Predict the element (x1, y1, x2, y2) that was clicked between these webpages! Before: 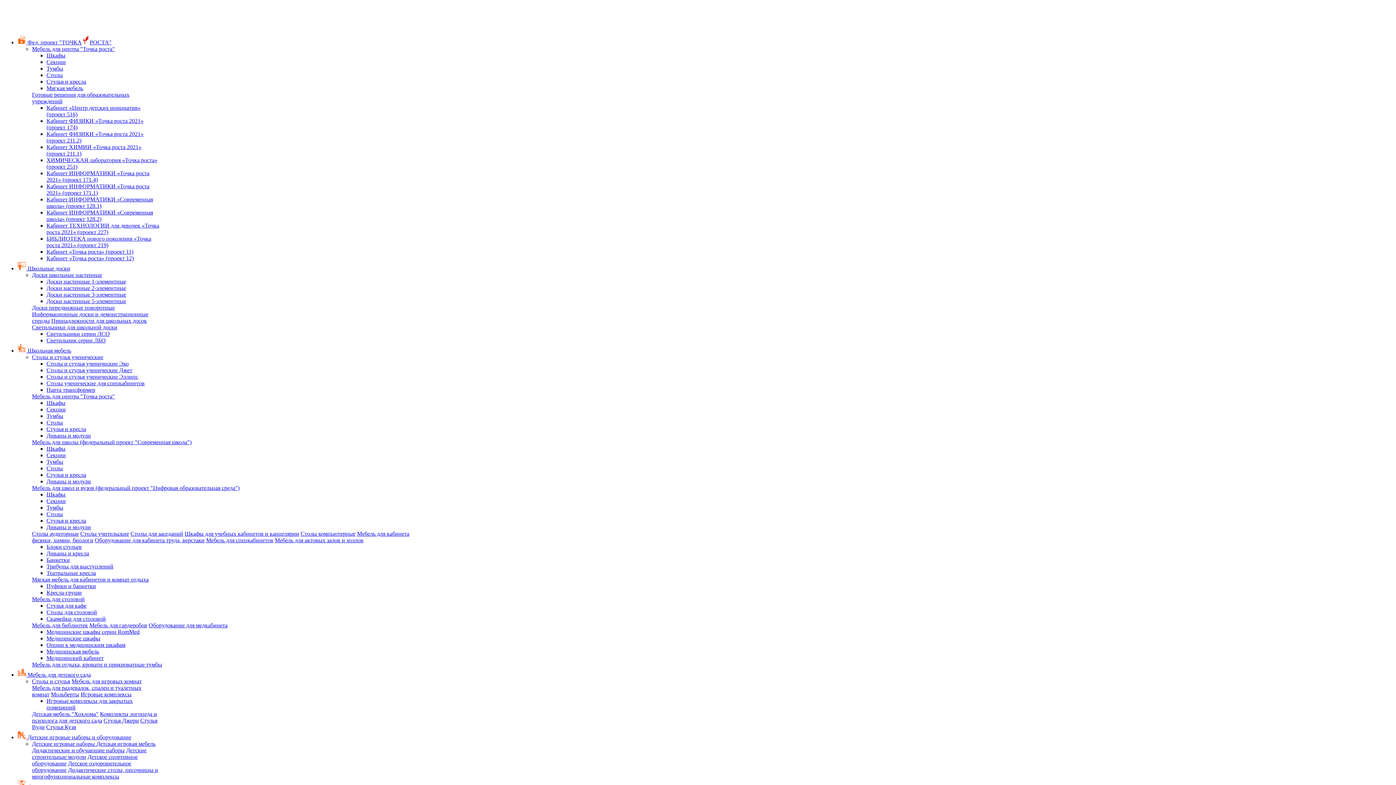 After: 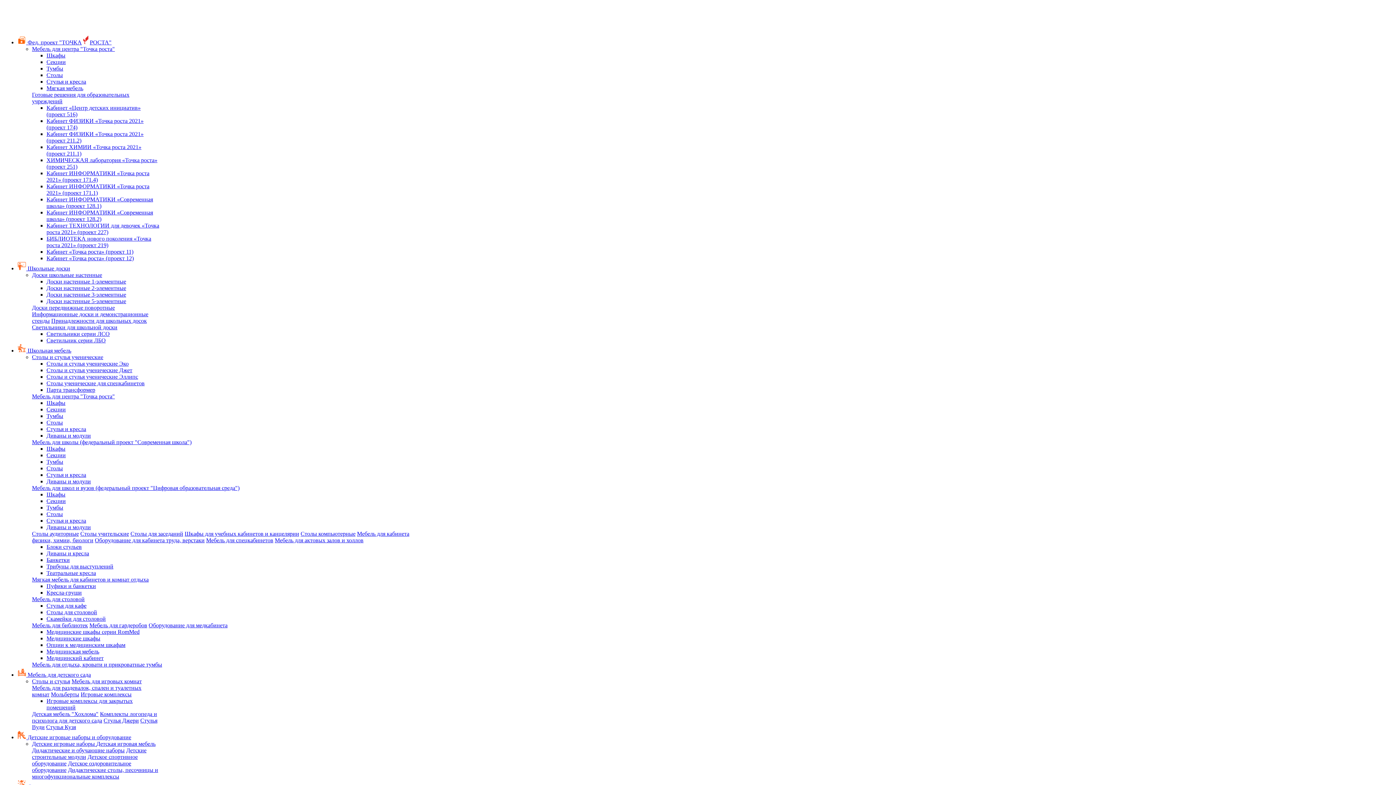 Action: label: Доски передвижные поворотные bbox: (32, 304, 114, 310)